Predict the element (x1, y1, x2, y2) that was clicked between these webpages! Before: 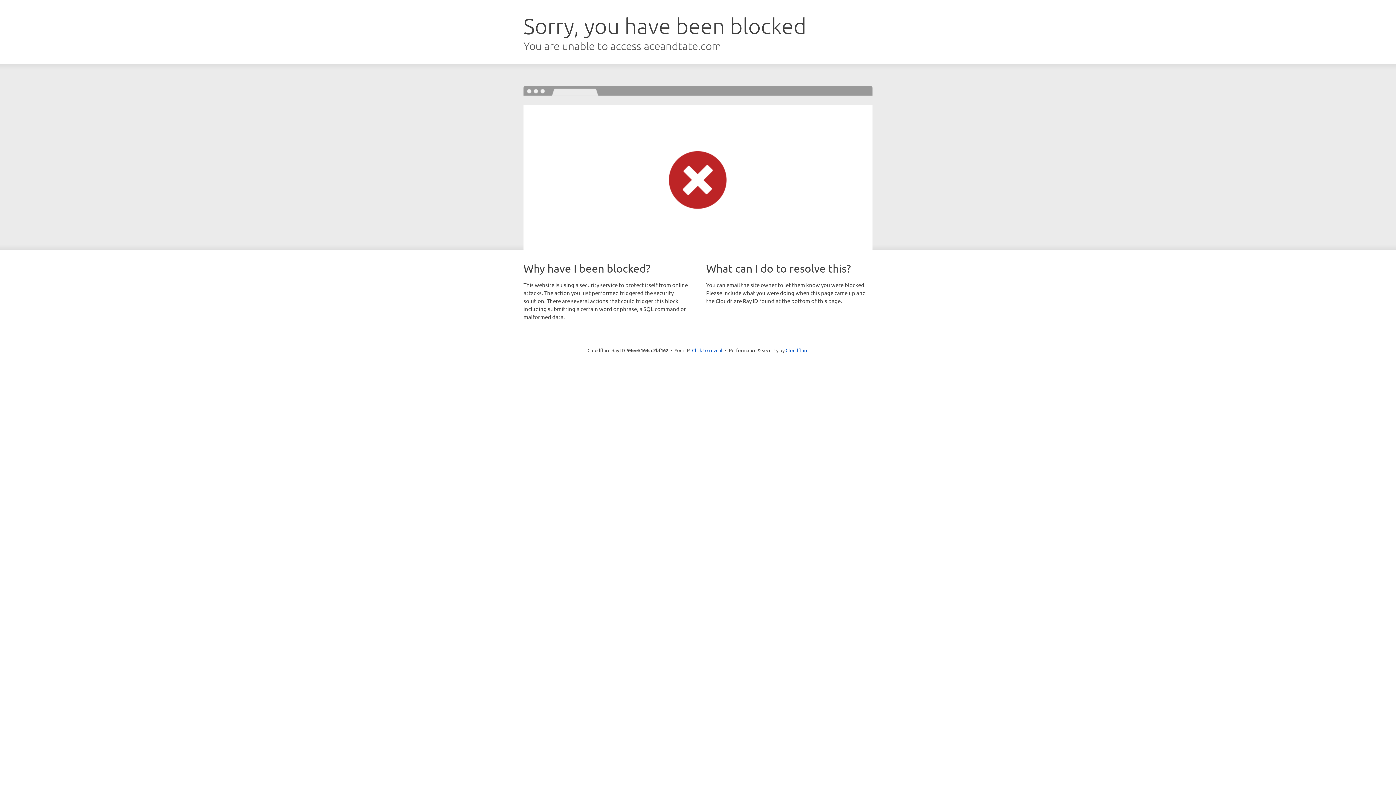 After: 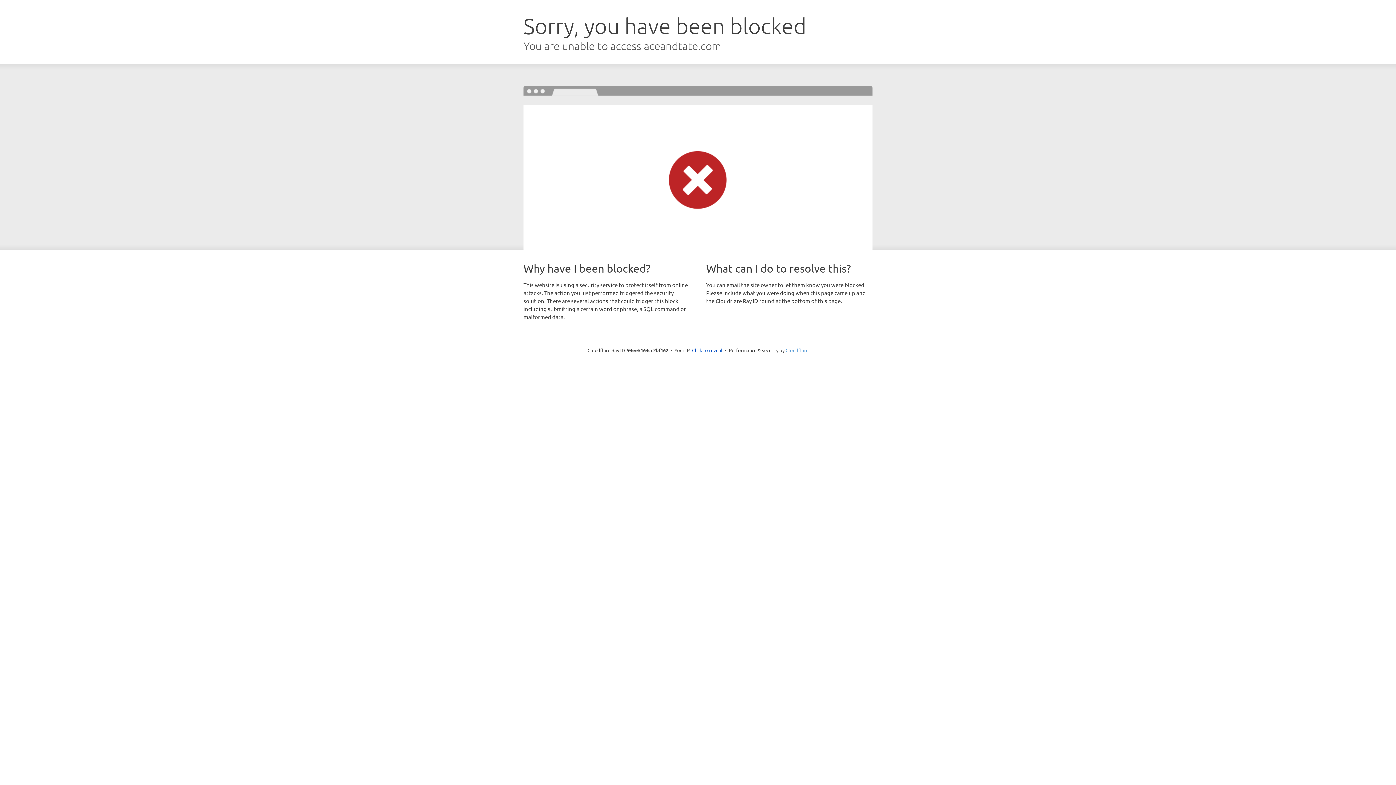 Action: bbox: (785, 347, 808, 353) label: Cloudflare